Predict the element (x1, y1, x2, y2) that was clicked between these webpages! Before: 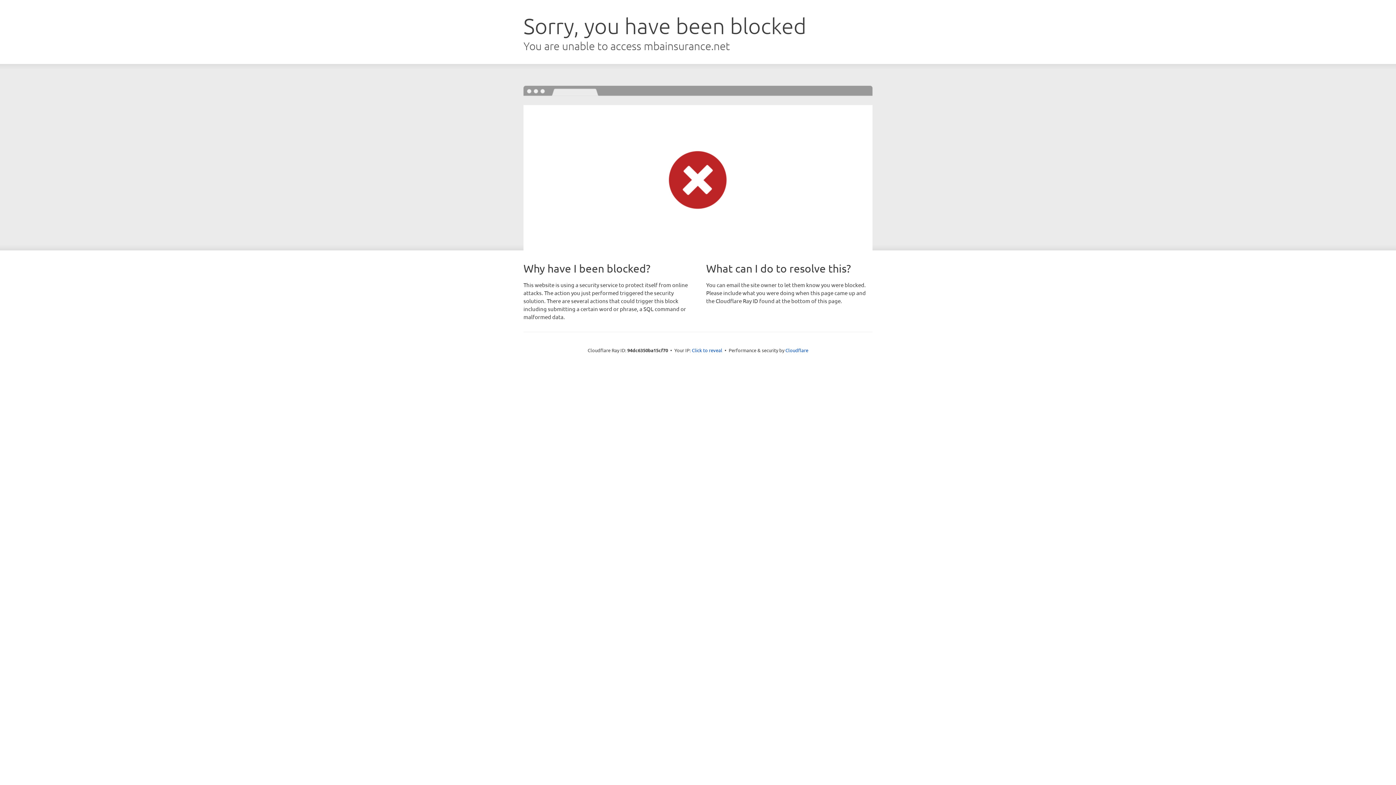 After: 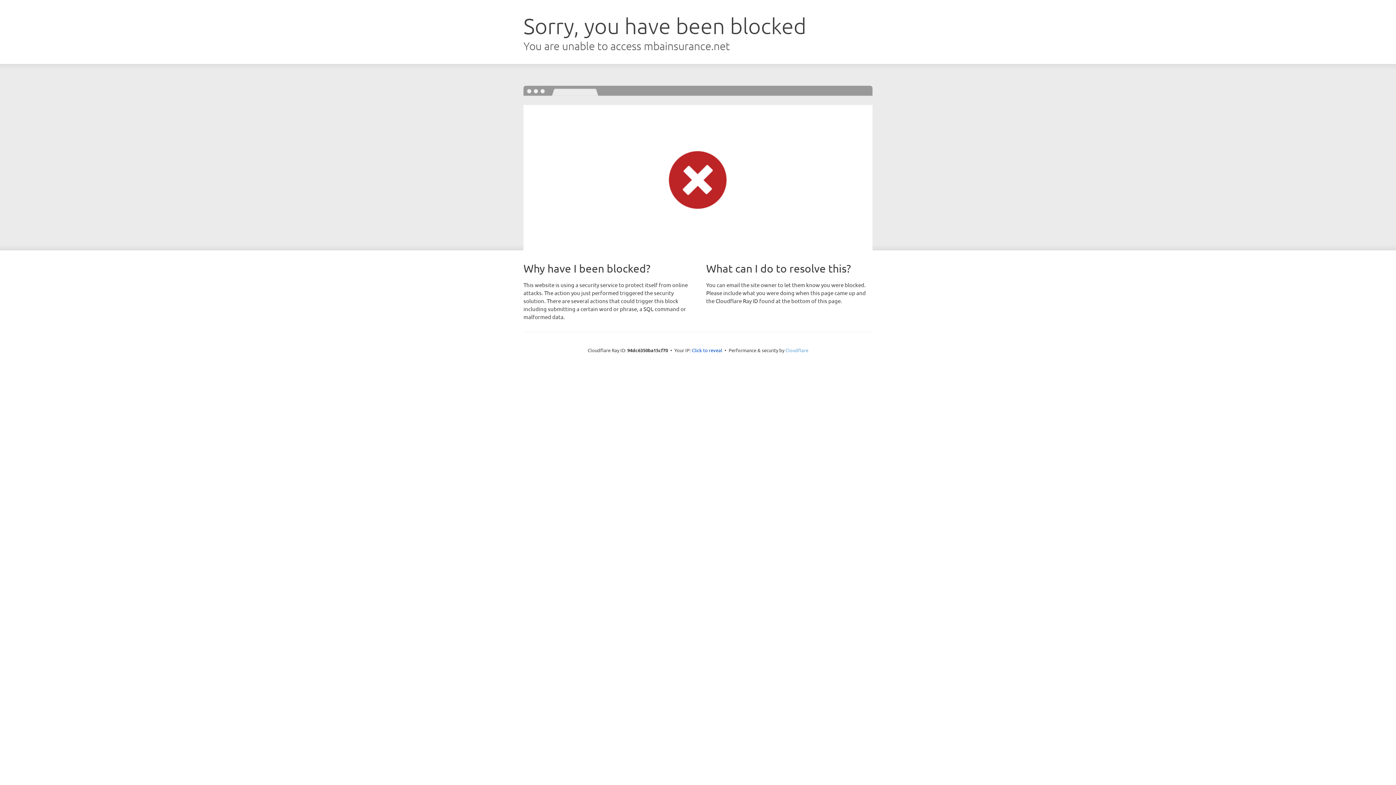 Action: bbox: (785, 347, 808, 353) label: Cloudflare